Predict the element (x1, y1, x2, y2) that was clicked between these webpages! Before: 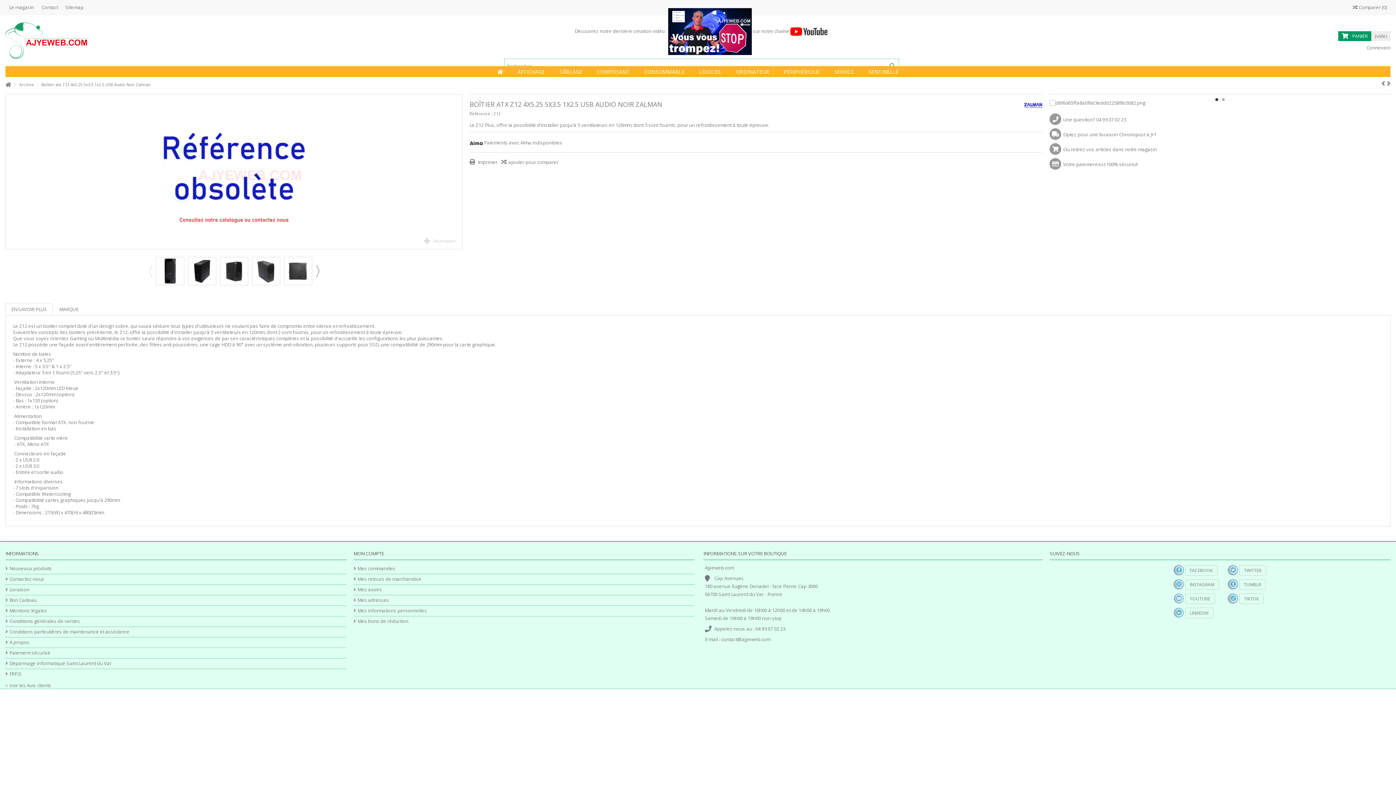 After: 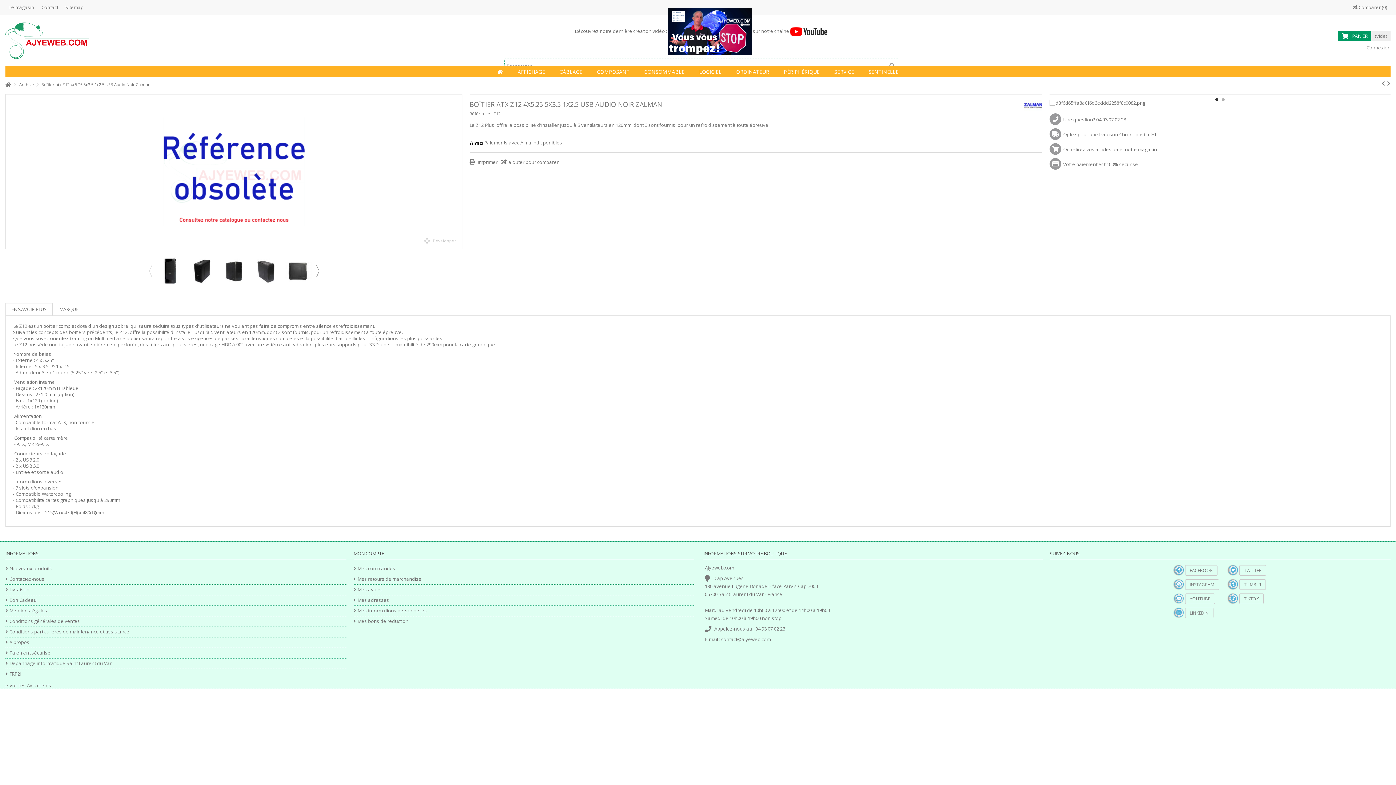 Action: label: EN SAVOIR PLUS bbox: (5, 303, 52, 316)